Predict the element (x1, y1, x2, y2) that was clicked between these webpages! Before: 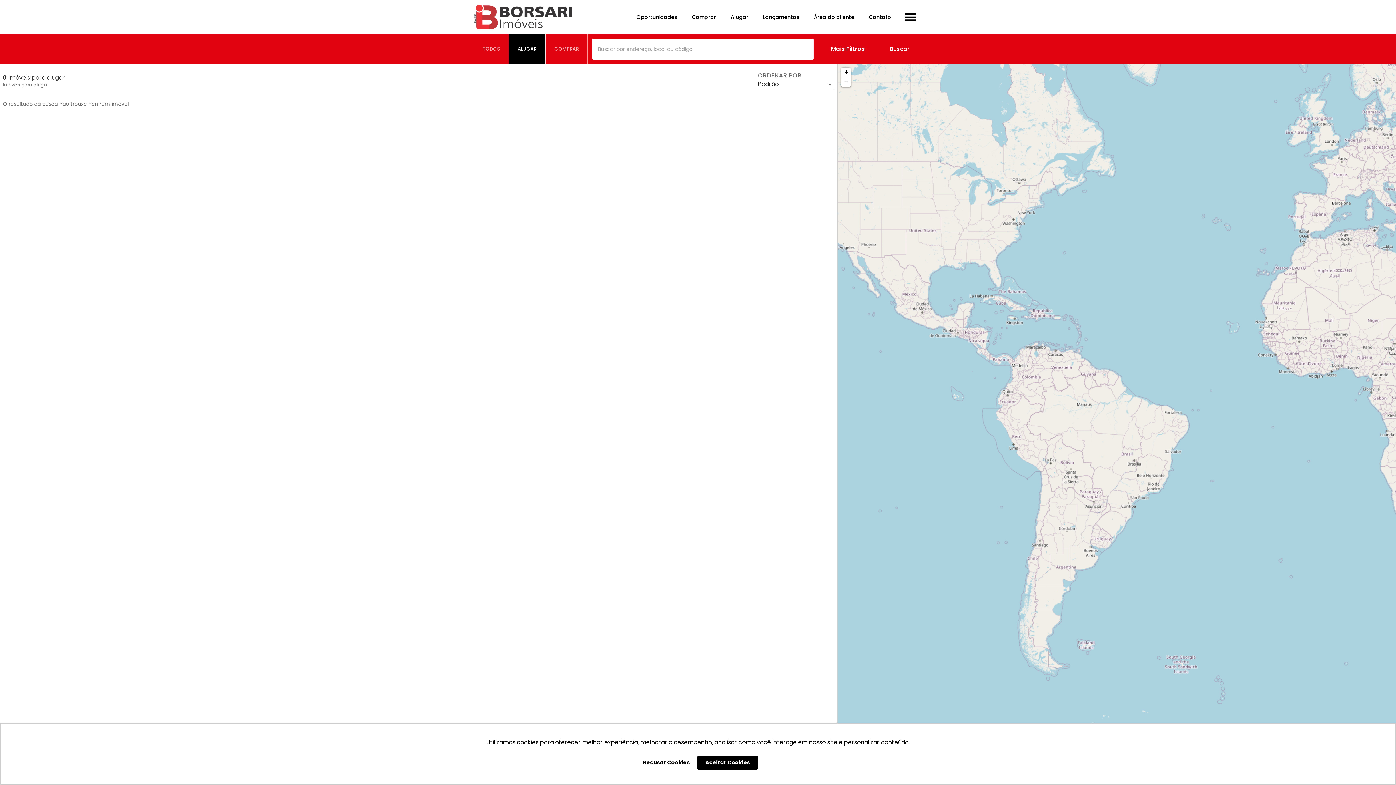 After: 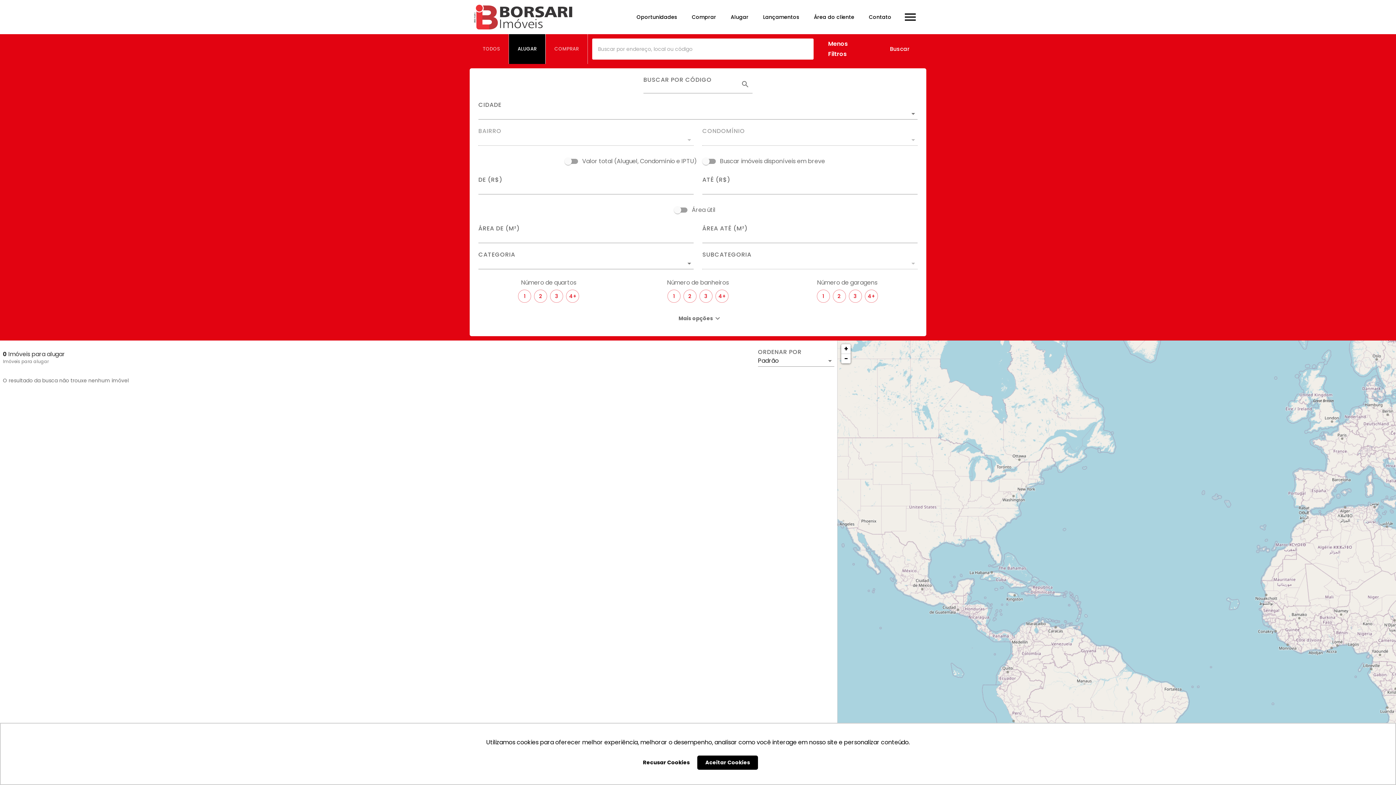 Action: label: Mais Filtros bbox: (822, 38, 873, 59)